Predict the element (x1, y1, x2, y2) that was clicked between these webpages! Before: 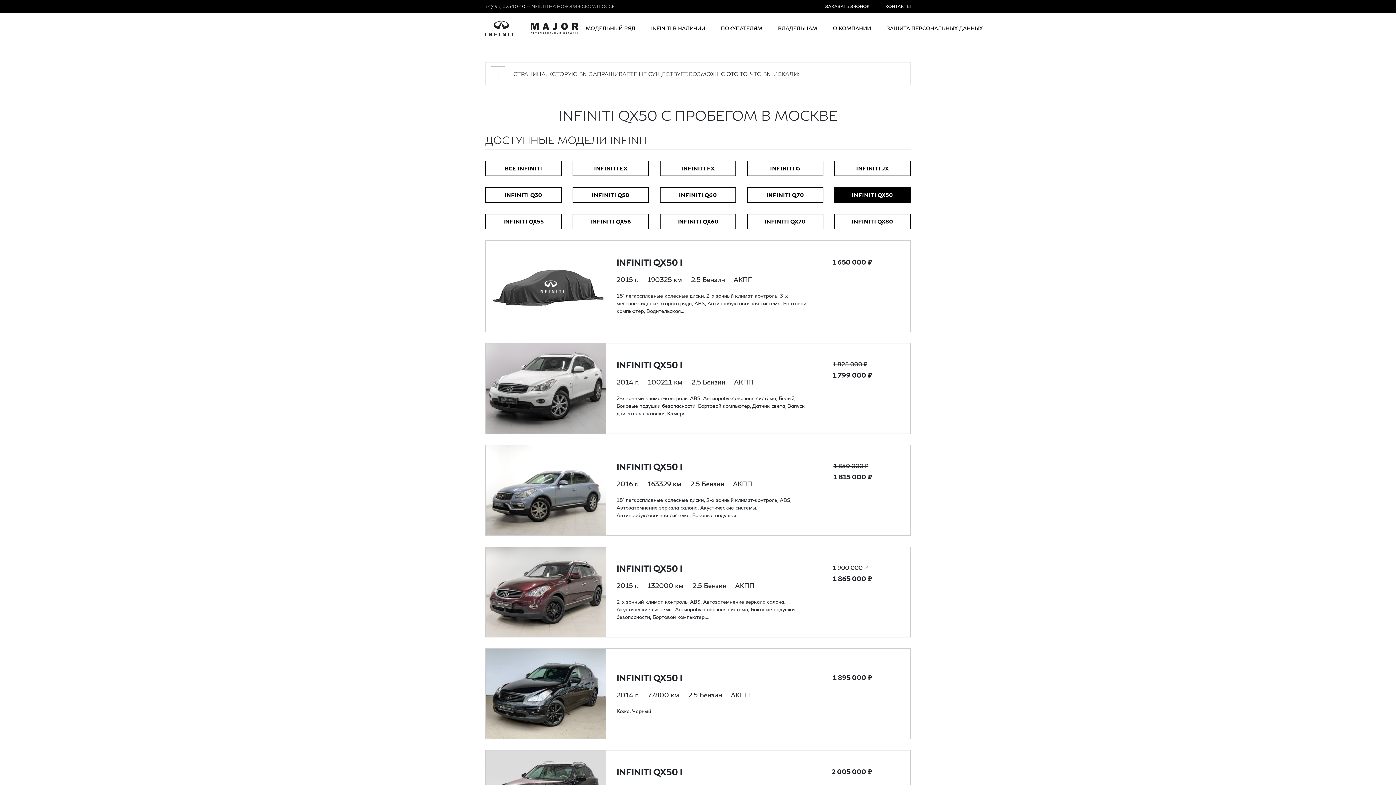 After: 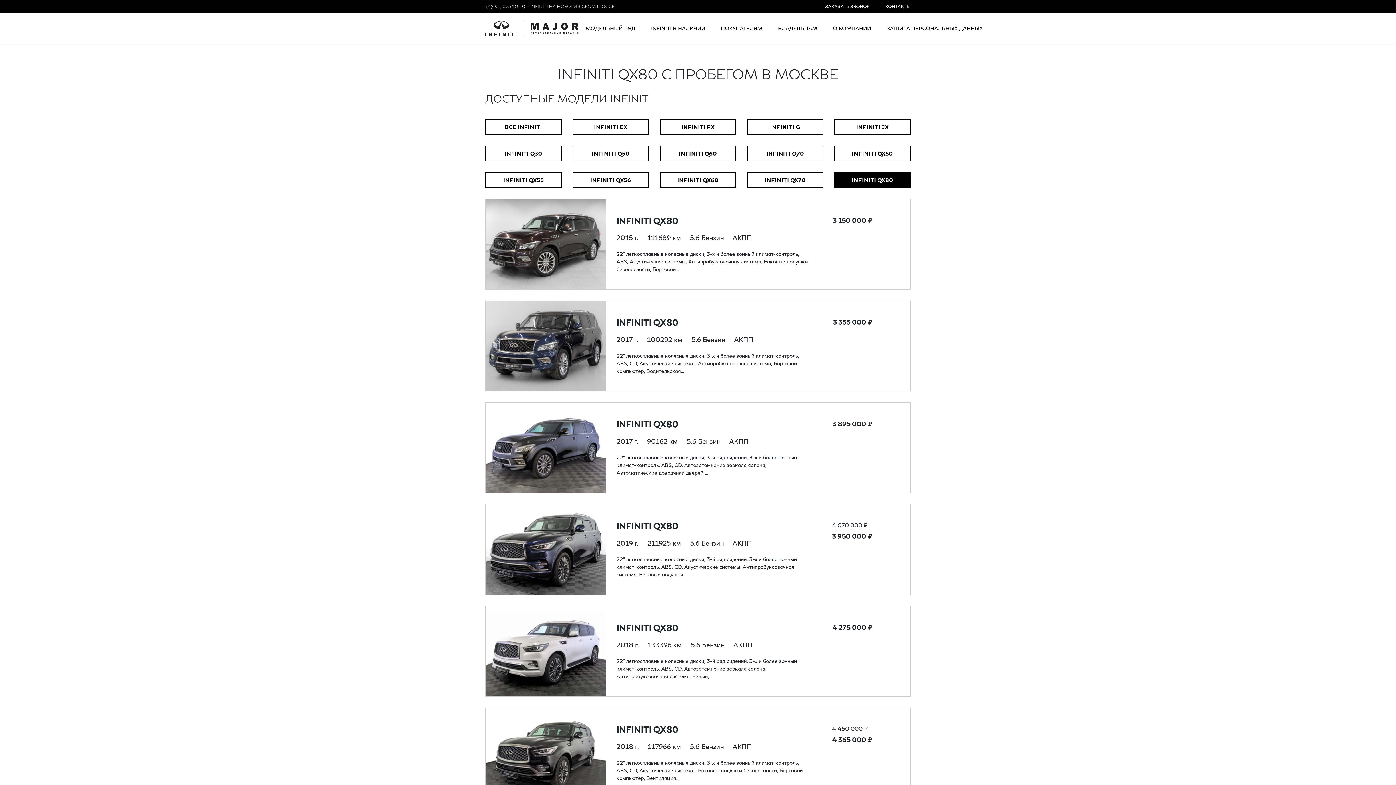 Action: bbox: (834, 213, 910, 229) label: INFINITI QX80